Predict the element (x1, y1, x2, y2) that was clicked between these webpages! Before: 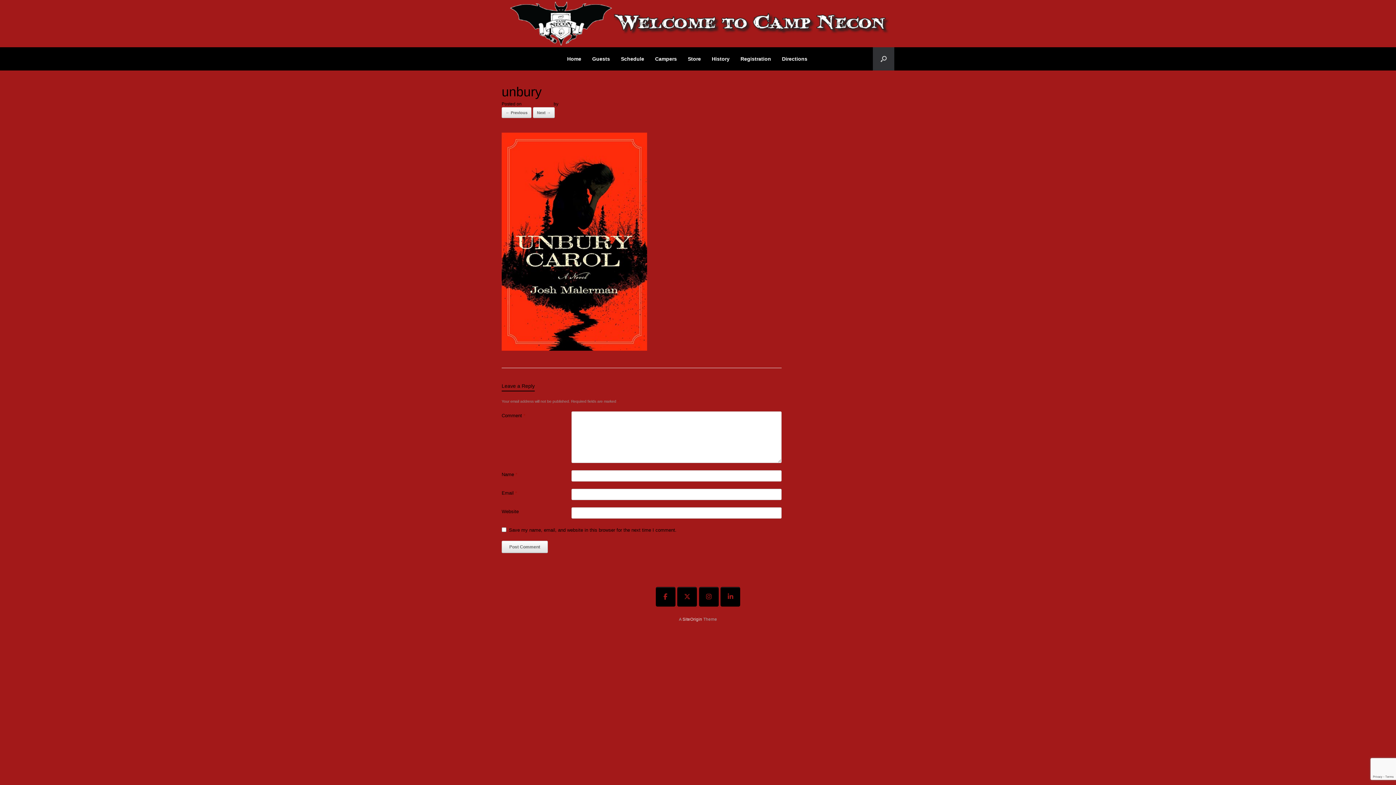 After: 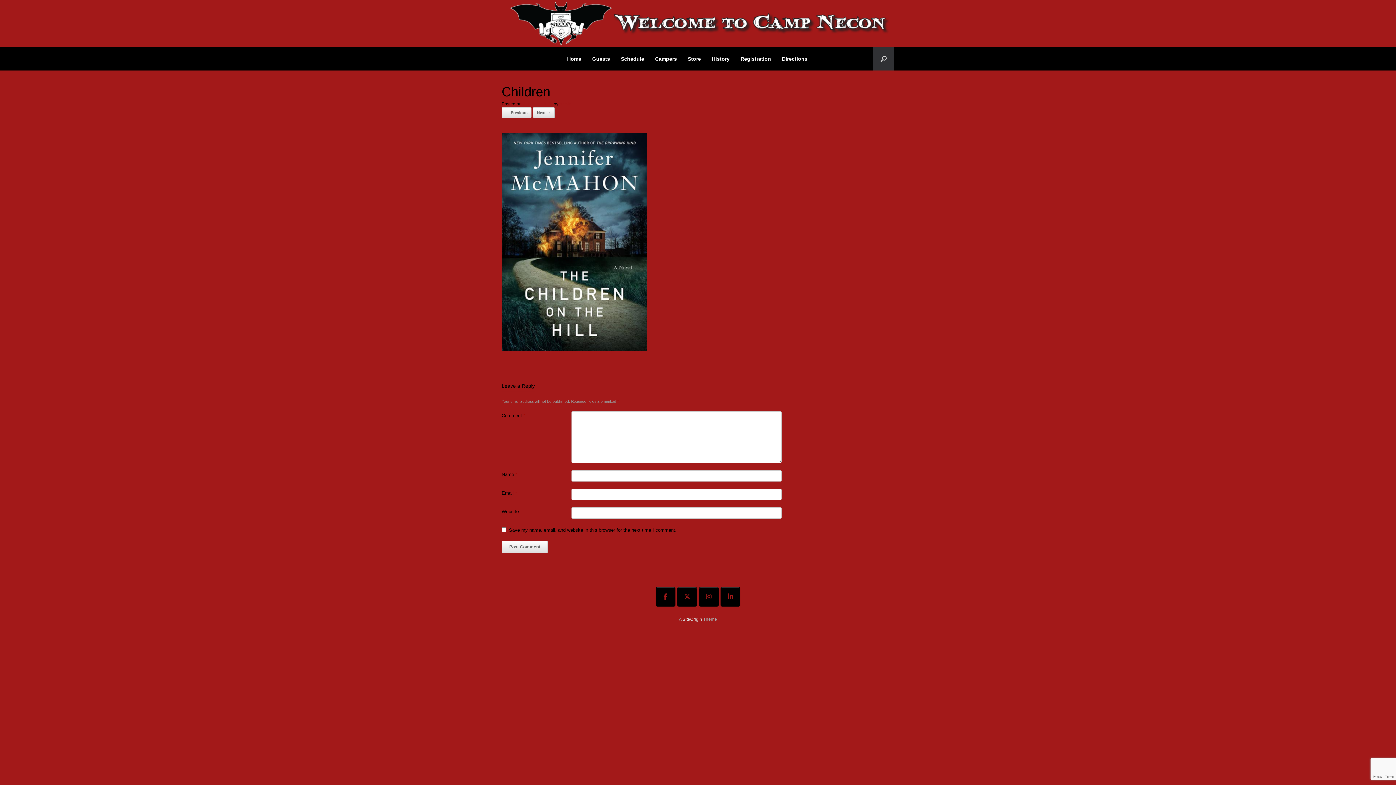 Action: bbox: (533, 107, 554, 118) label: Next →